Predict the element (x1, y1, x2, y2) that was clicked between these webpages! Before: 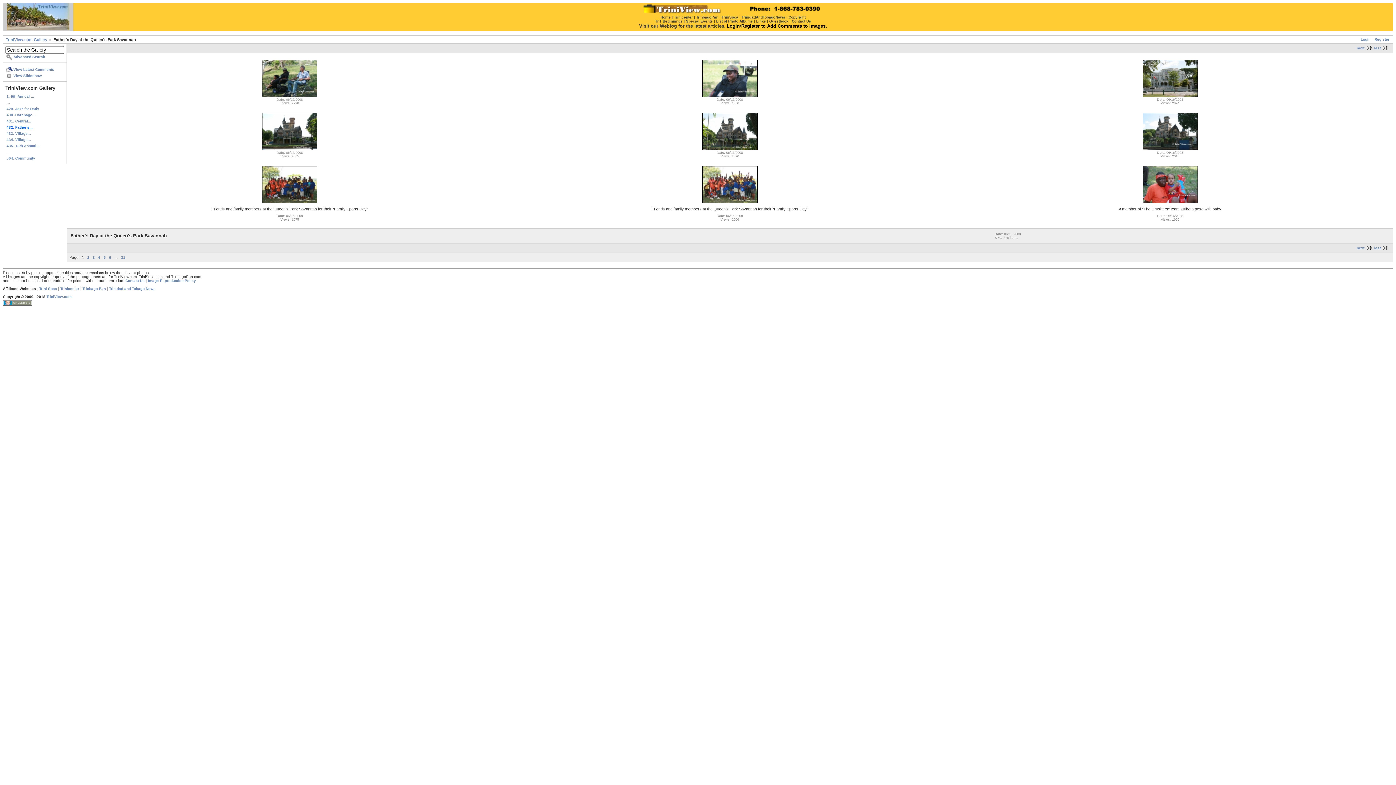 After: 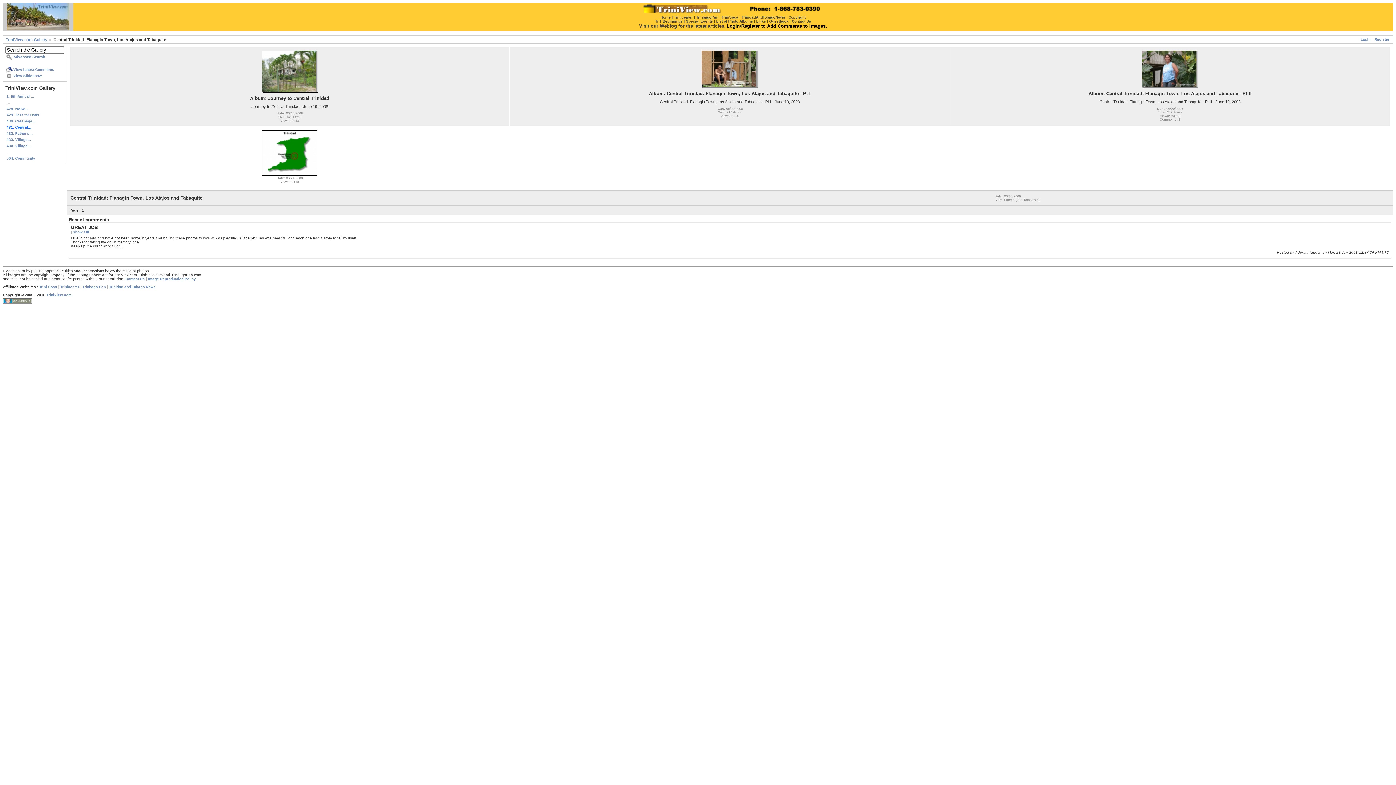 Action: label: 431. Central... bbox: (5, 118, 64, 124)